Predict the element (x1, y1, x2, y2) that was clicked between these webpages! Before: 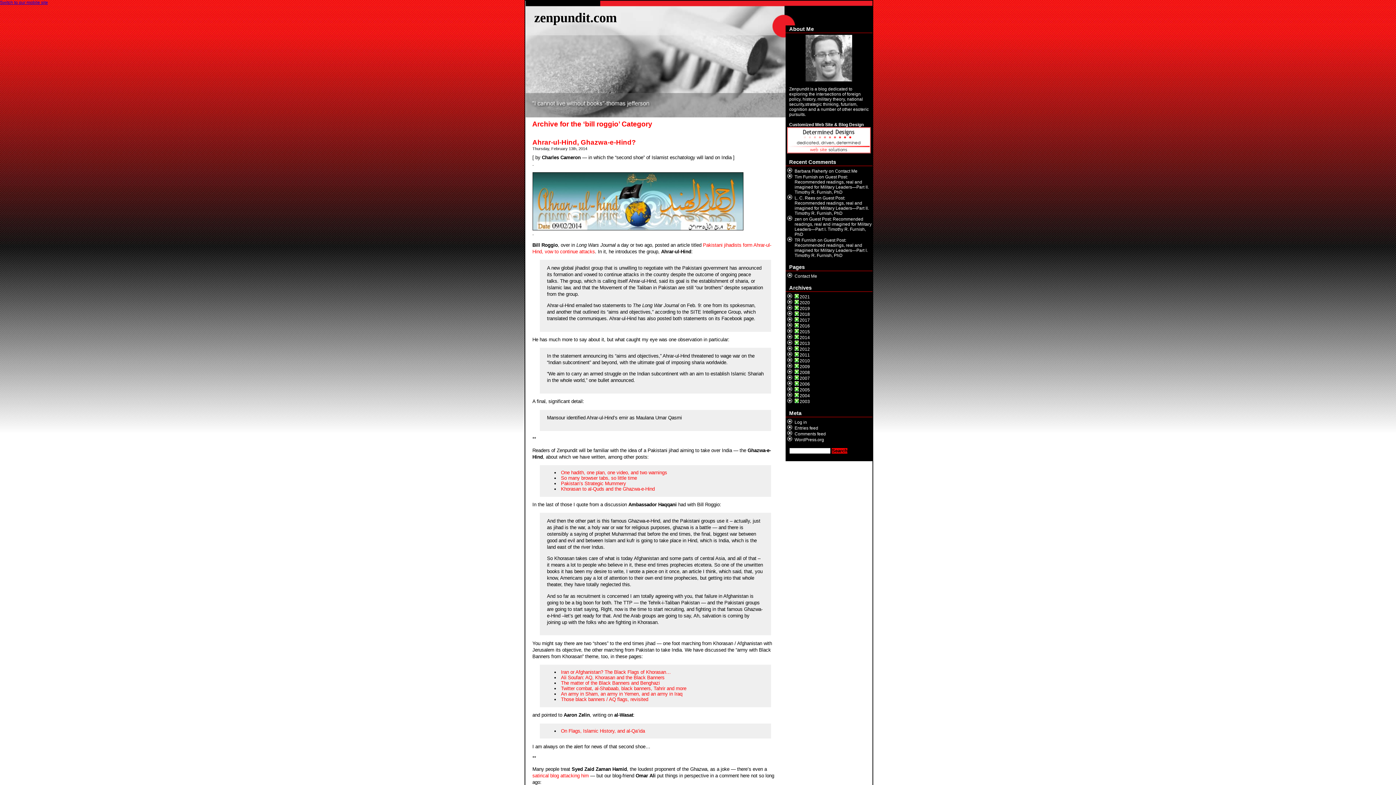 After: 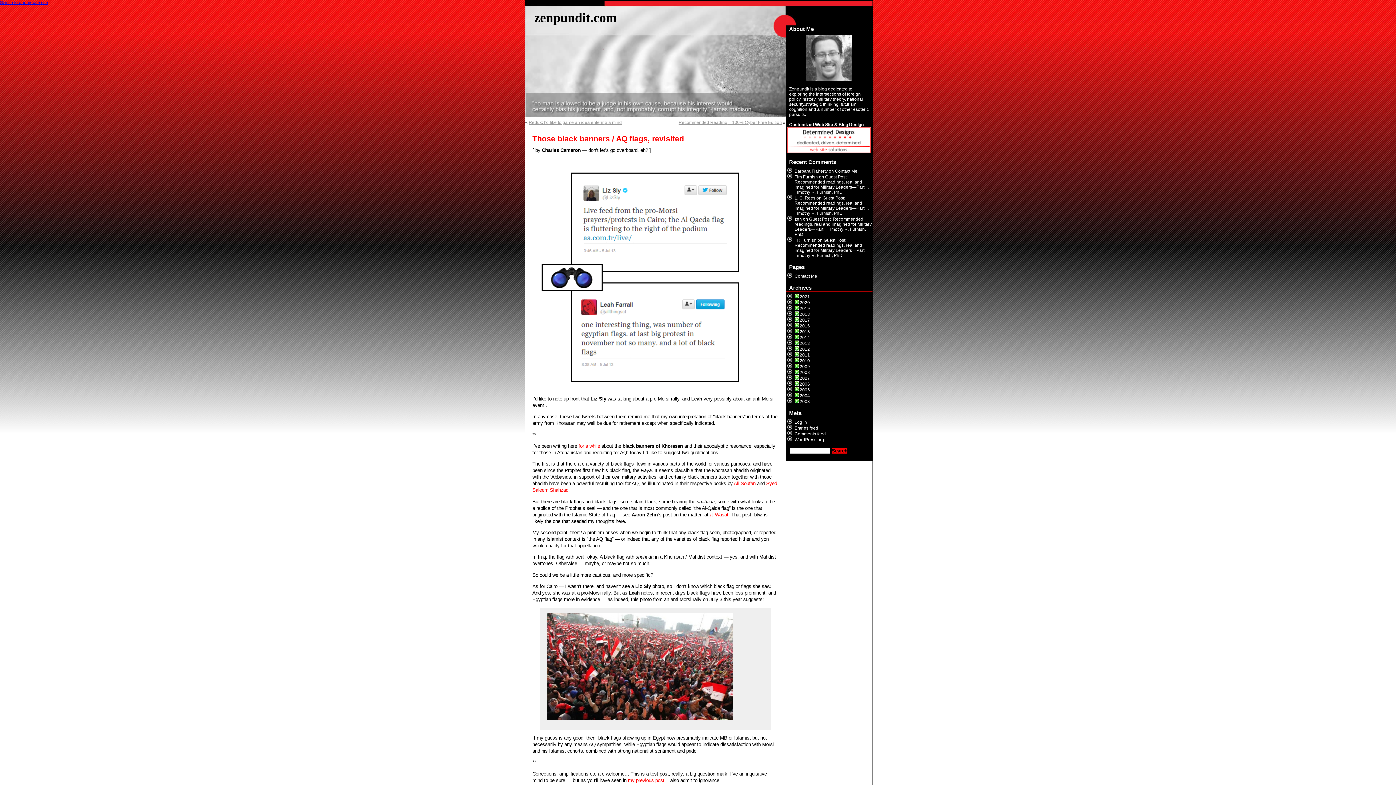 Action: bbox: (561, 697, 648, 702) label: Those black banners / AQ flags, revisited